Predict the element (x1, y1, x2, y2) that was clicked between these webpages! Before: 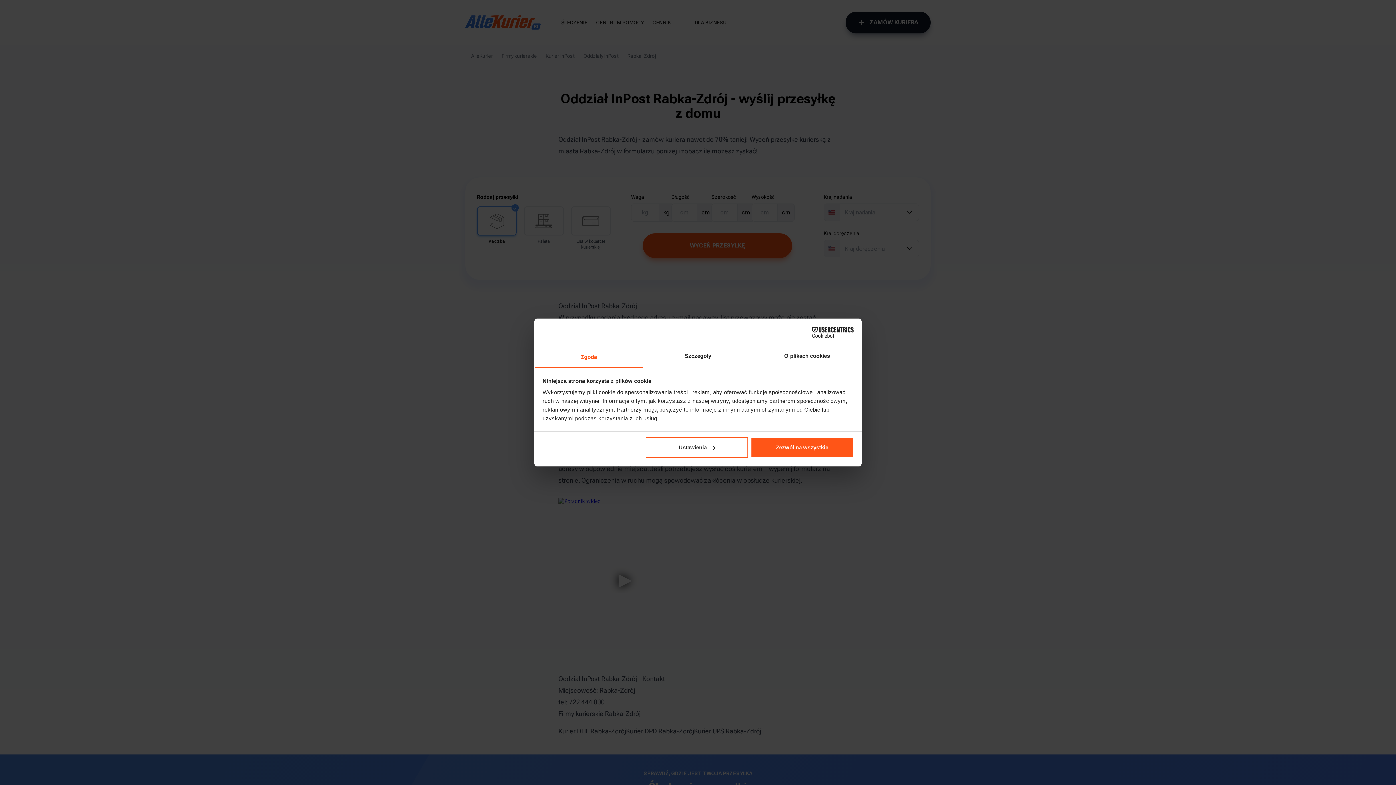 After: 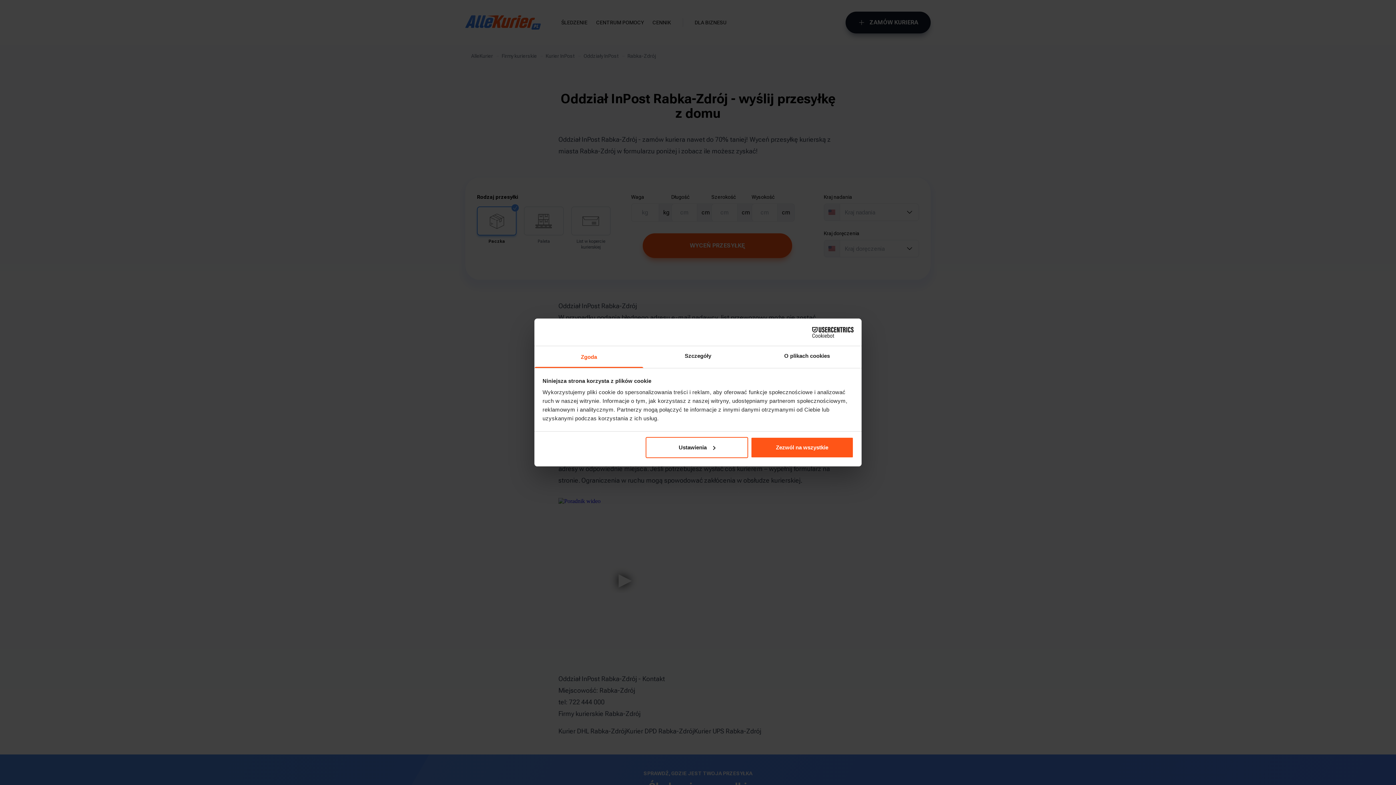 Action: label: Zgoda bbox: (534, 346, 643, 368)